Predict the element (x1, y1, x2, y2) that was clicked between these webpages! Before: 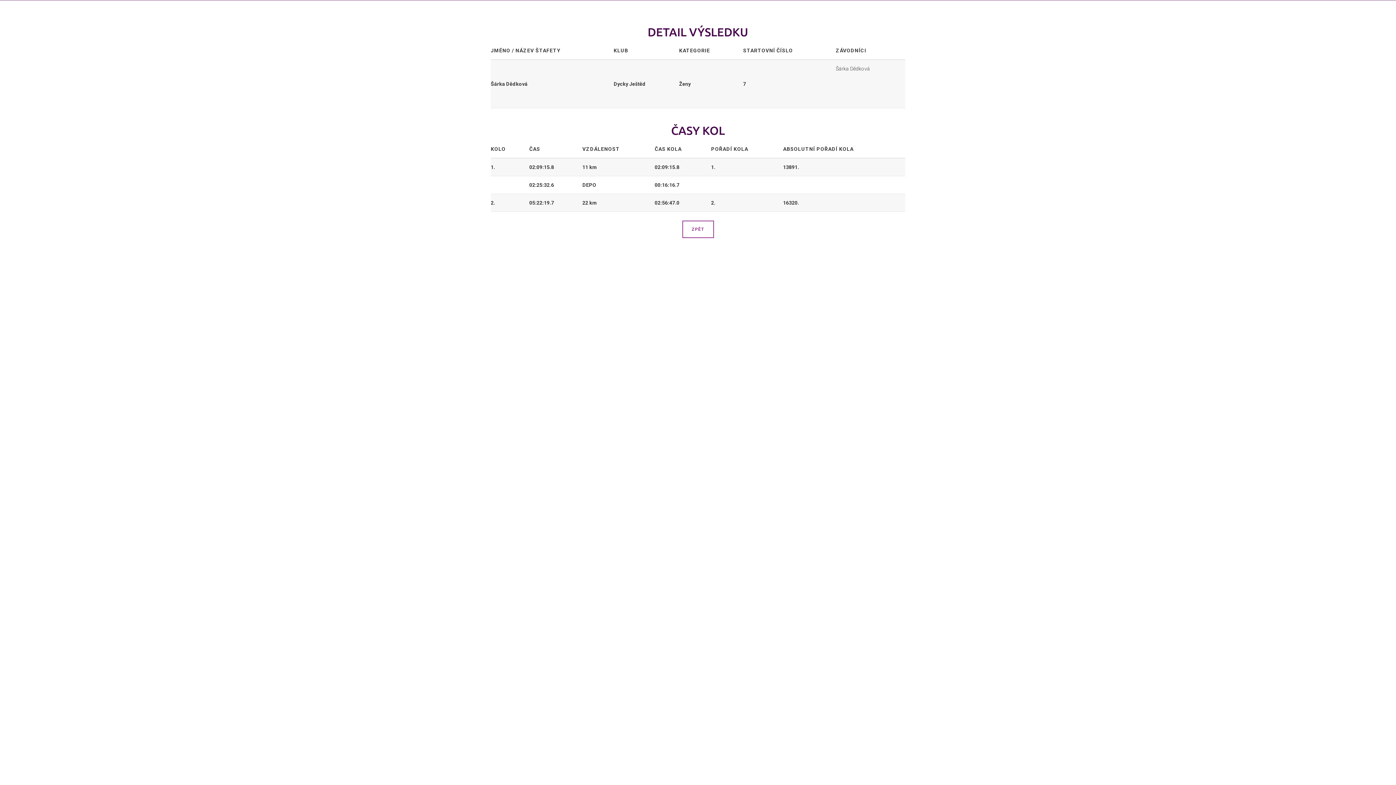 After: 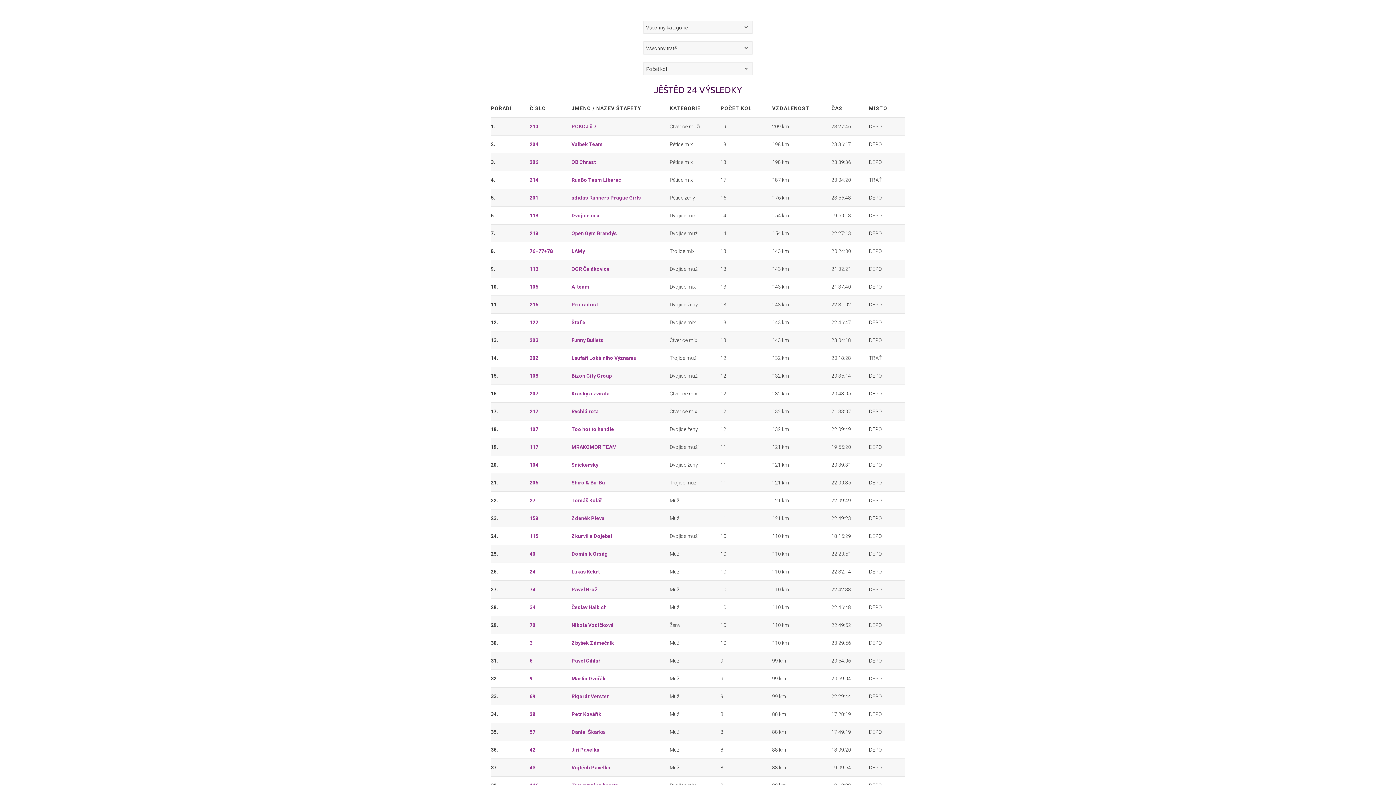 Action: label: ZPĚT bbox: (682, 220, 714, 238)